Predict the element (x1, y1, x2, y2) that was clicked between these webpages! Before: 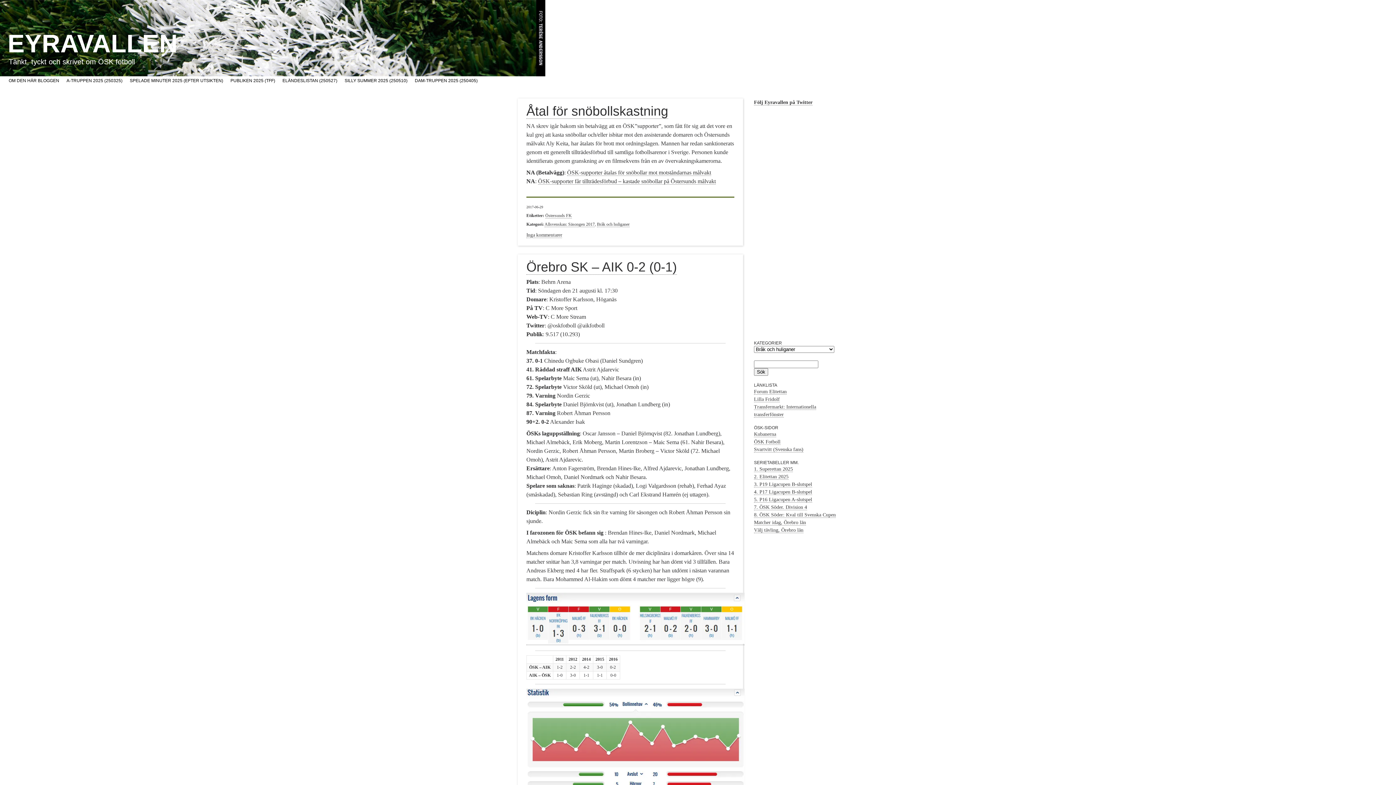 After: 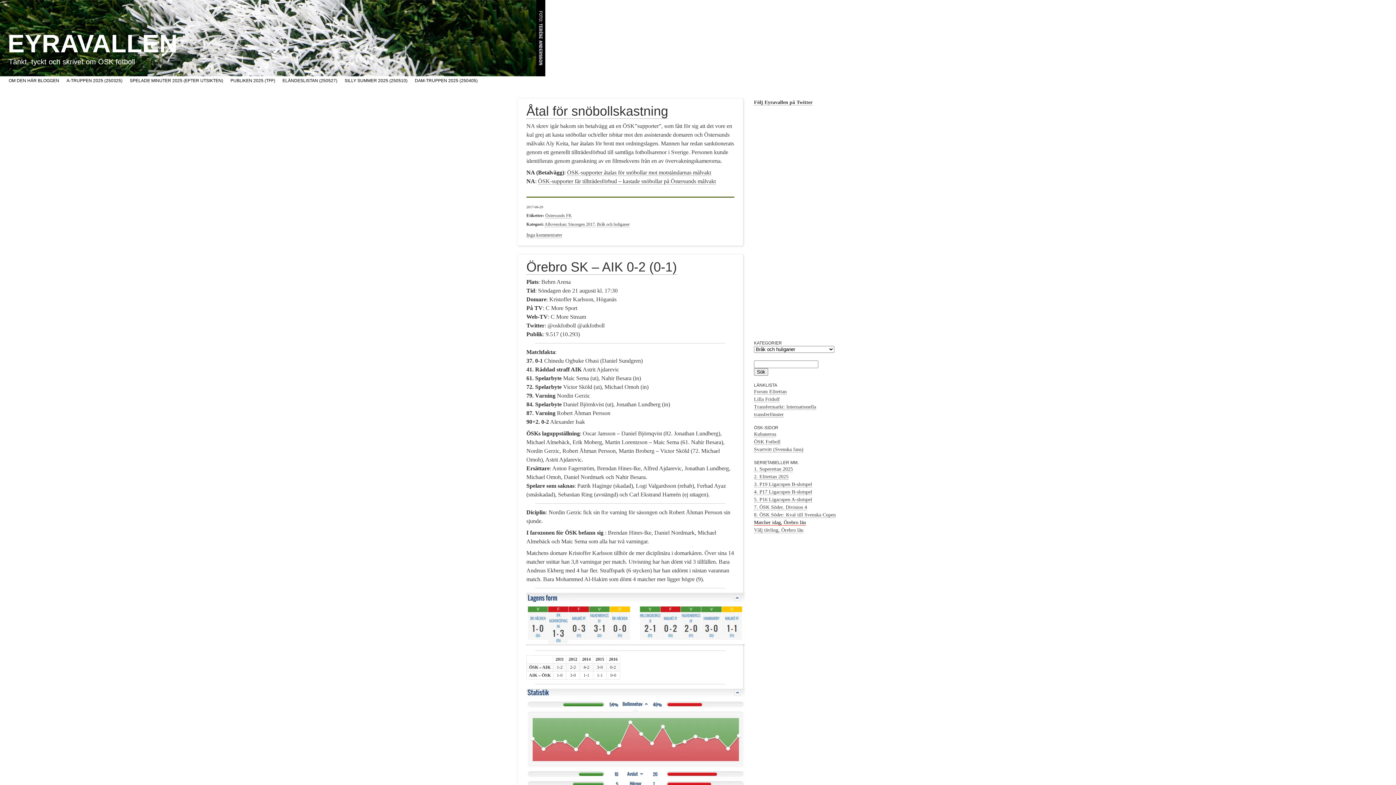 Action: label: Matcher idag, Örebro län bbox: (754, 520, 806, 525)